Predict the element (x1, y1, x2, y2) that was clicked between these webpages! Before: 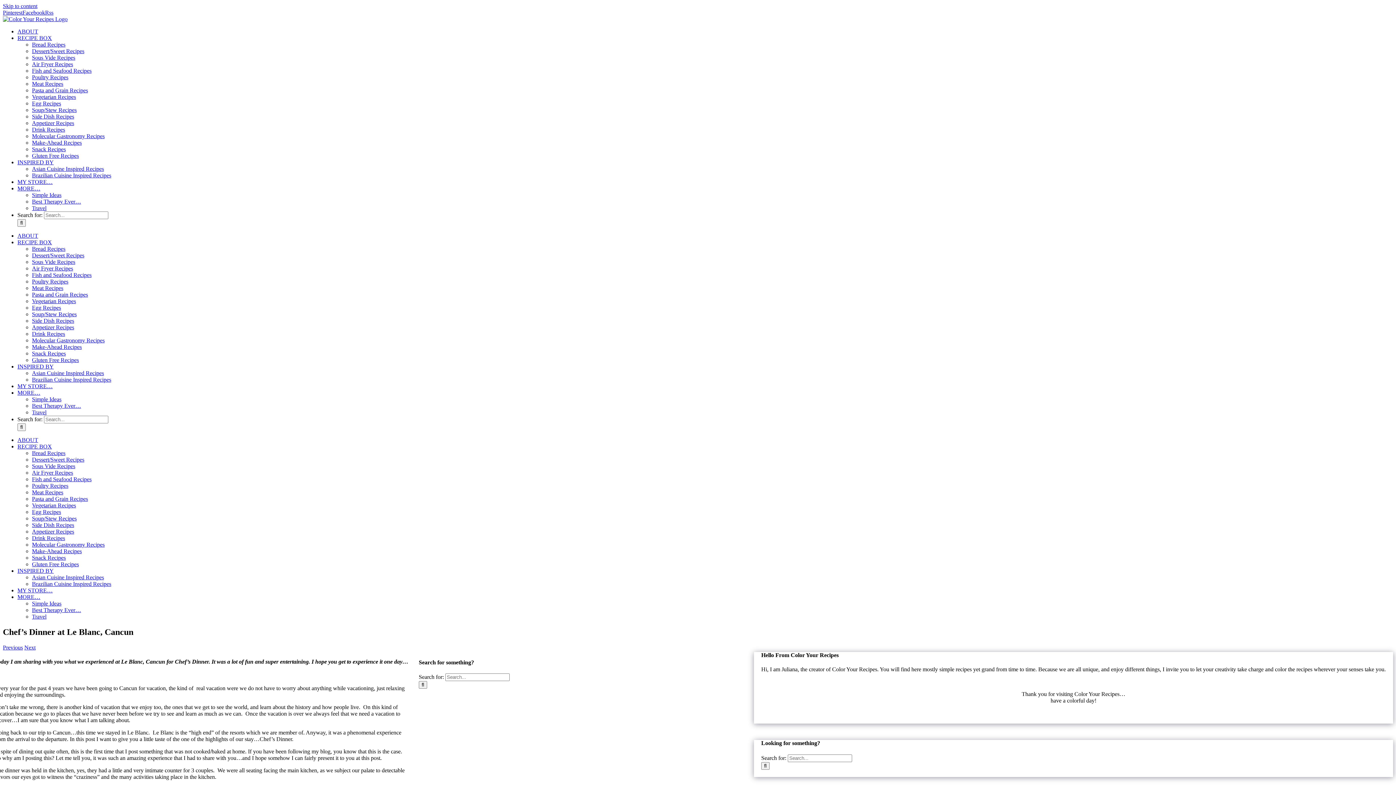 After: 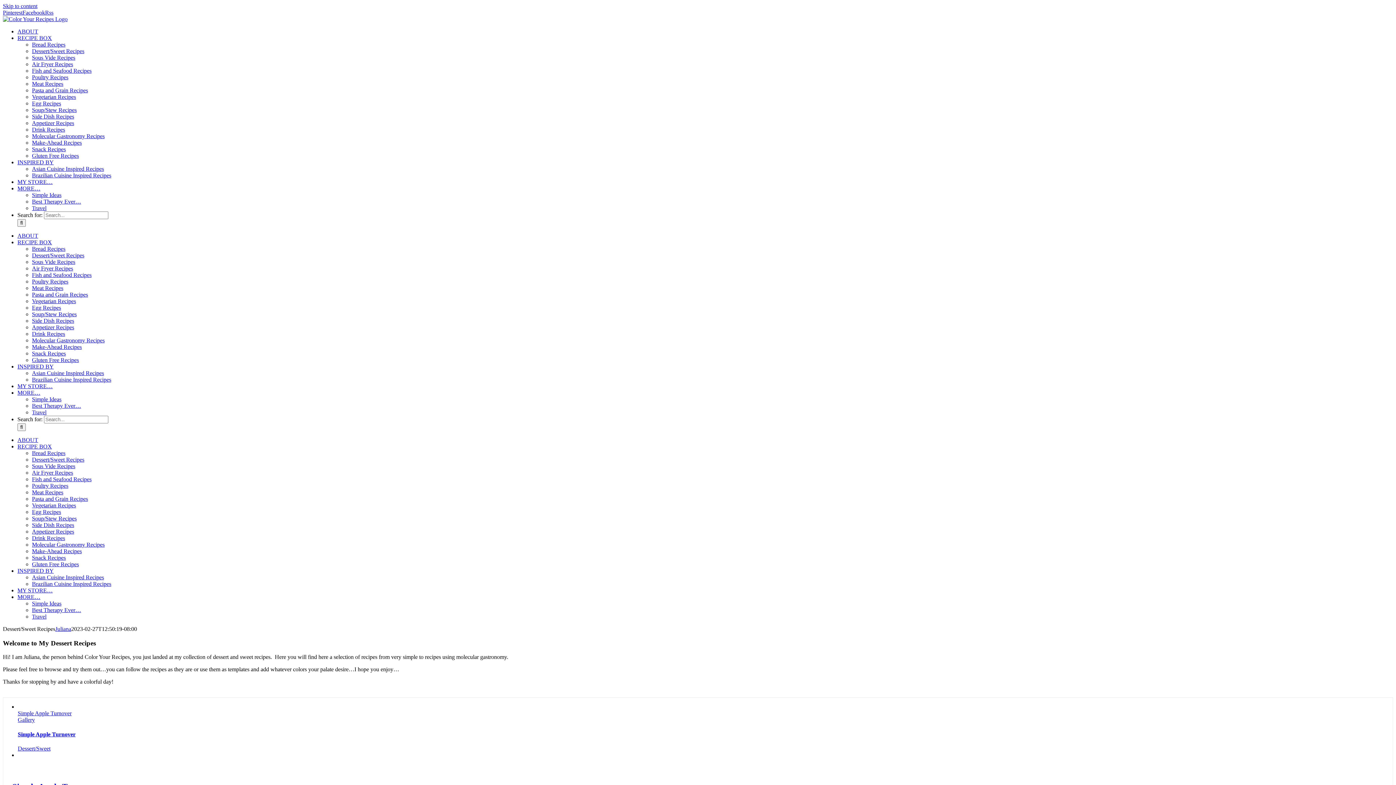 Action: label: Dessert/Sweet Recipes bbox: (32, 48, 84, 54)